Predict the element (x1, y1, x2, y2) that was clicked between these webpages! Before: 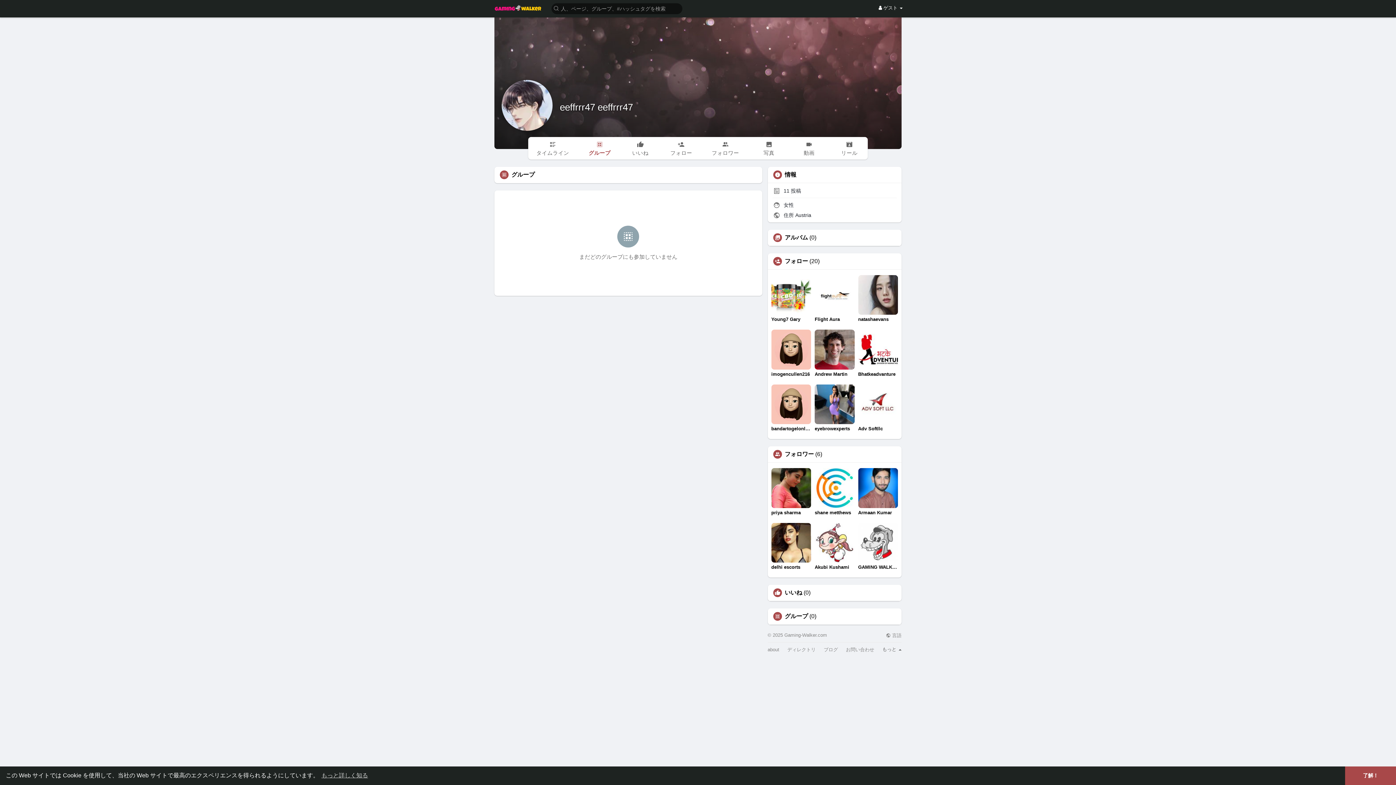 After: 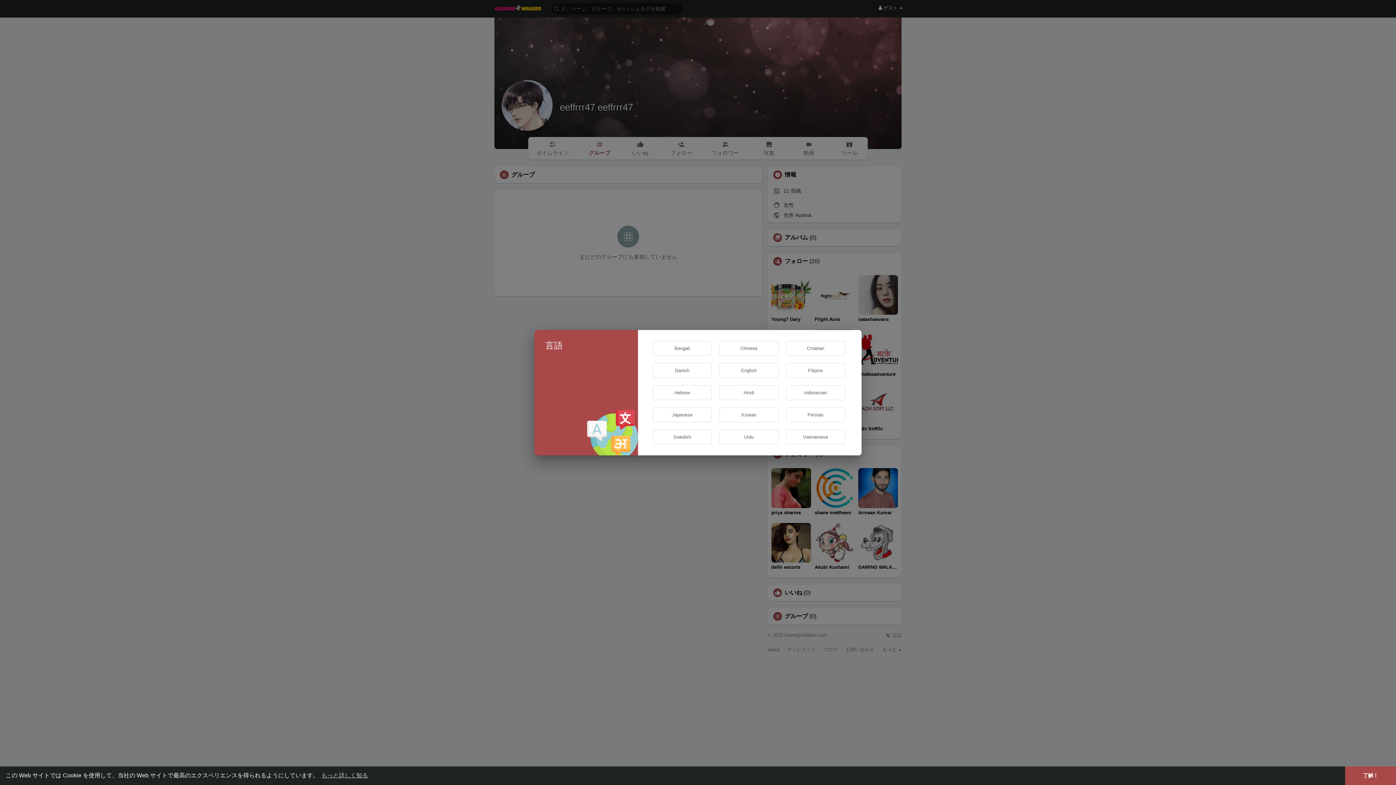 Action: label:  言語 bbox: (886, 633, 901, 638)